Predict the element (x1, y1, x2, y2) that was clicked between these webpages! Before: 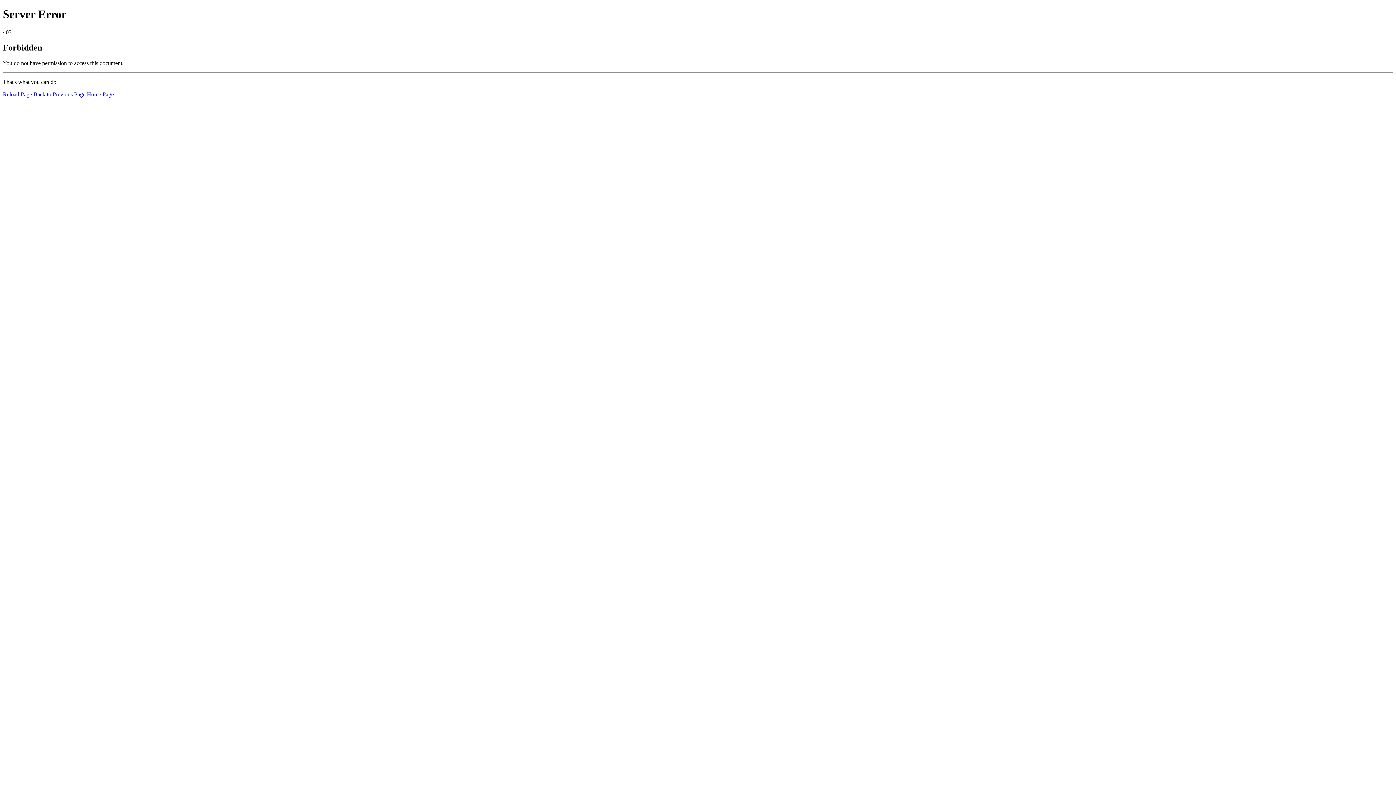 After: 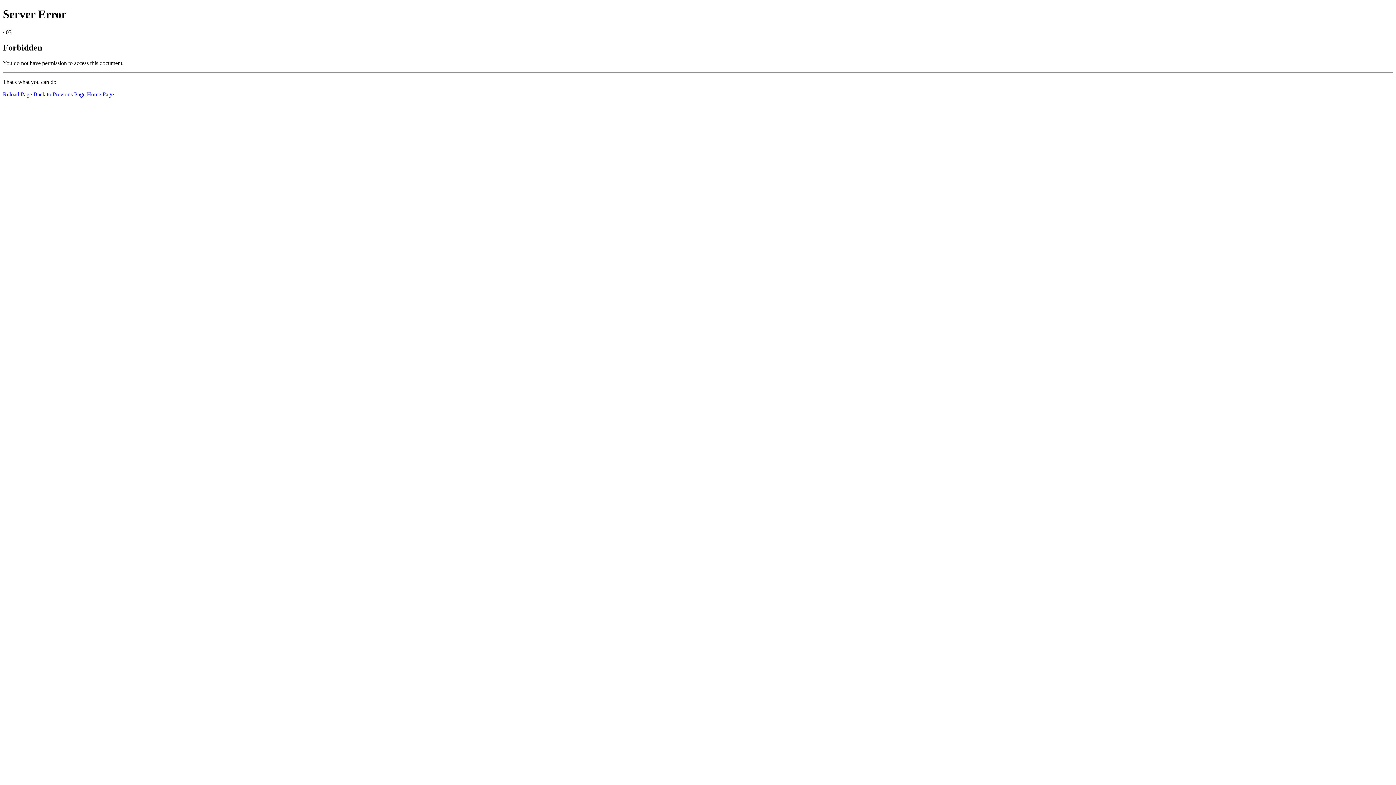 Action: label: Reload Page bbox: (2, 91, 32, 97)